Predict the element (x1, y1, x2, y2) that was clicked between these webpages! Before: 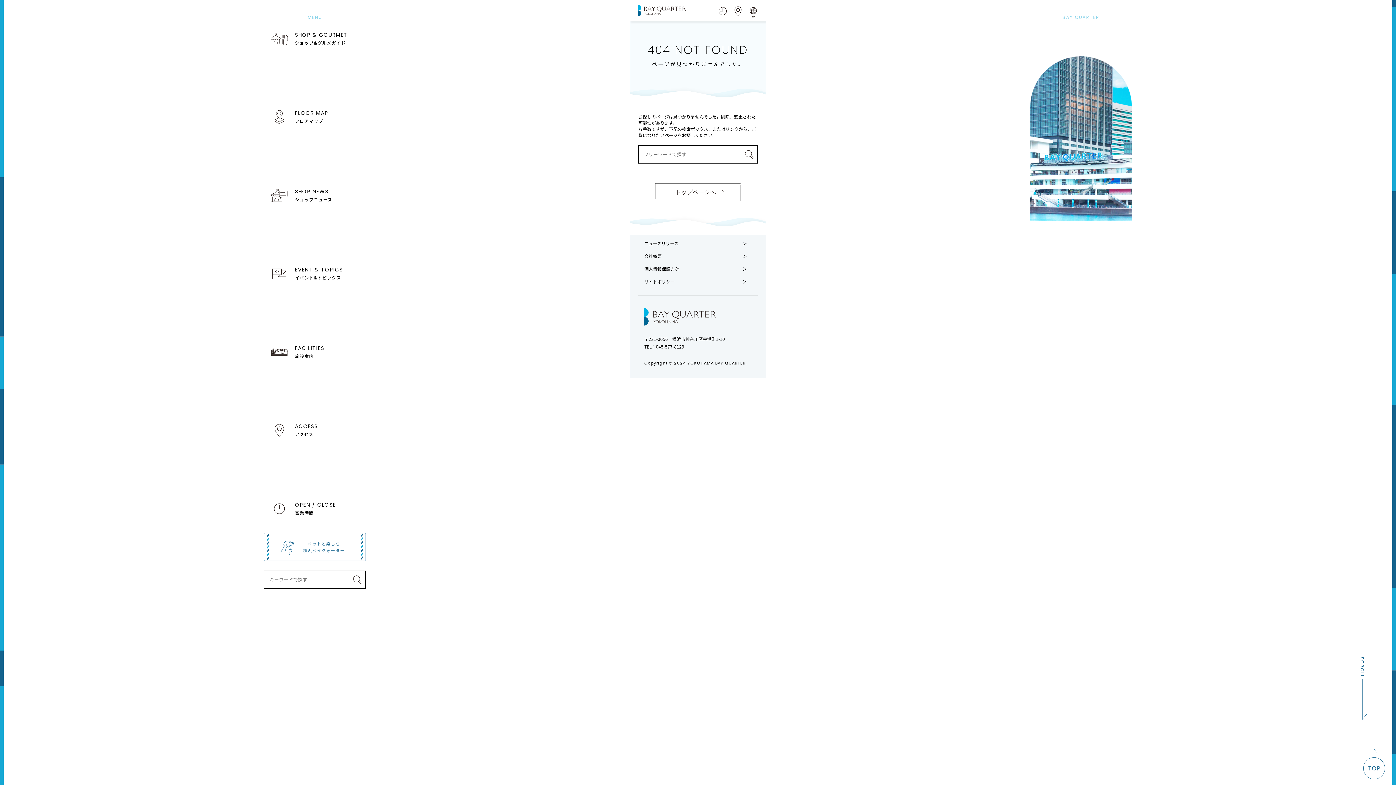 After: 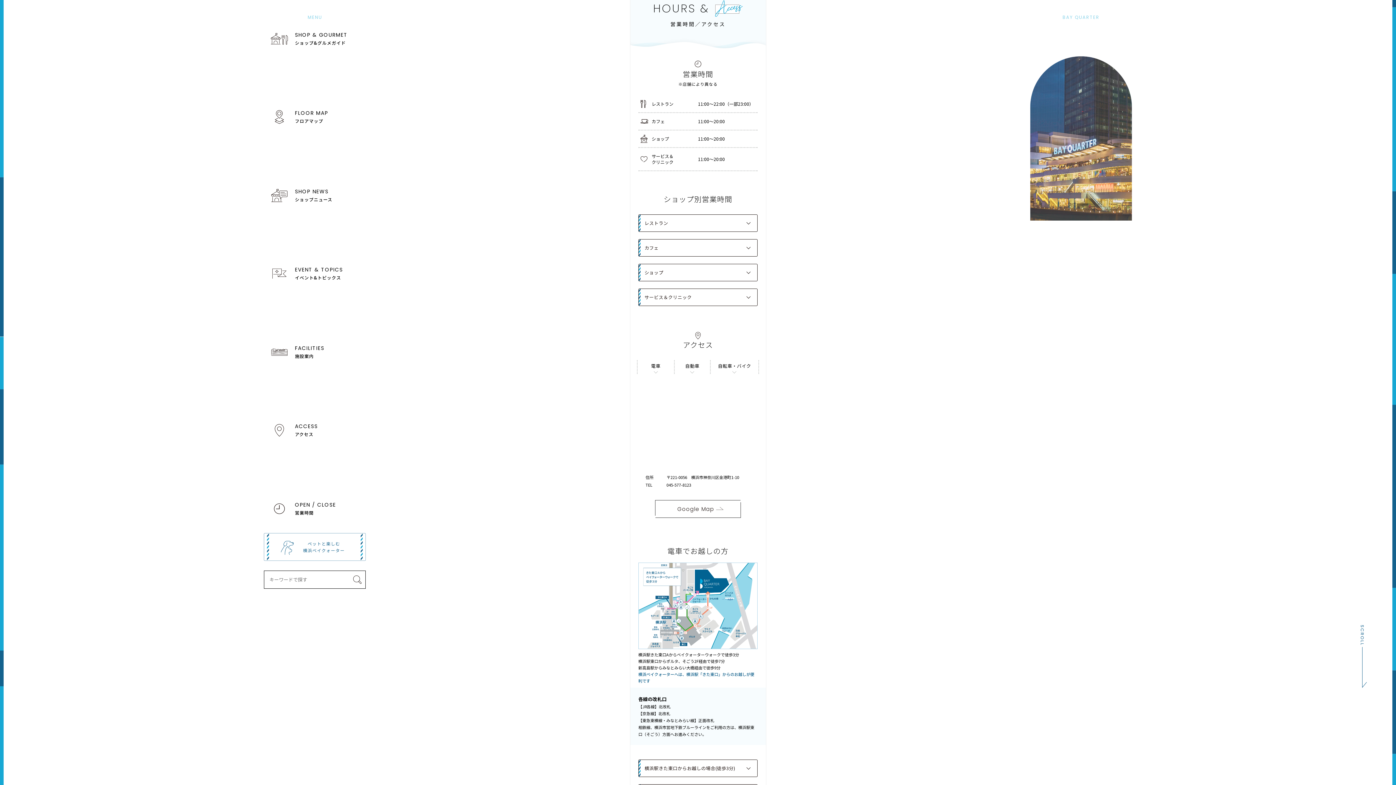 Action: bbox: (718, 4, 727, 16)